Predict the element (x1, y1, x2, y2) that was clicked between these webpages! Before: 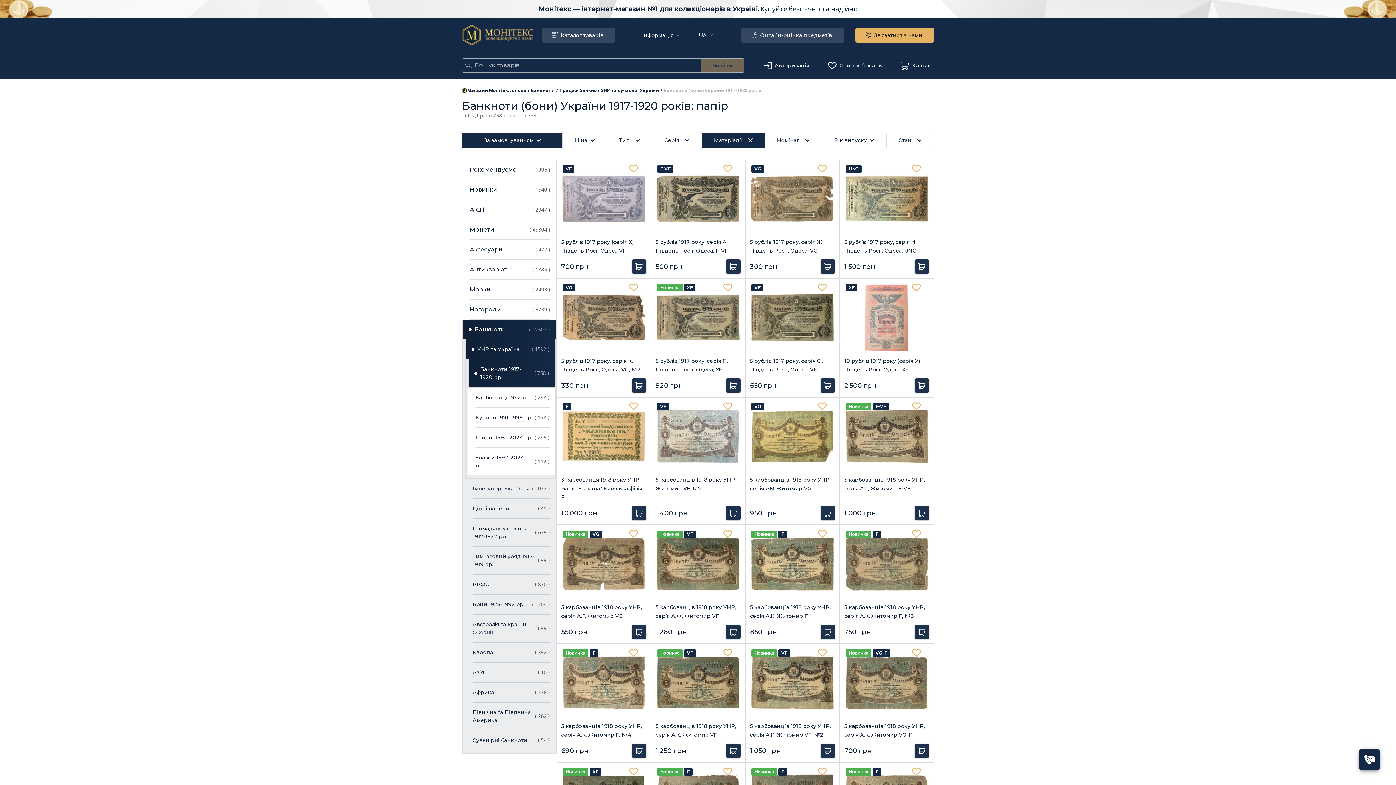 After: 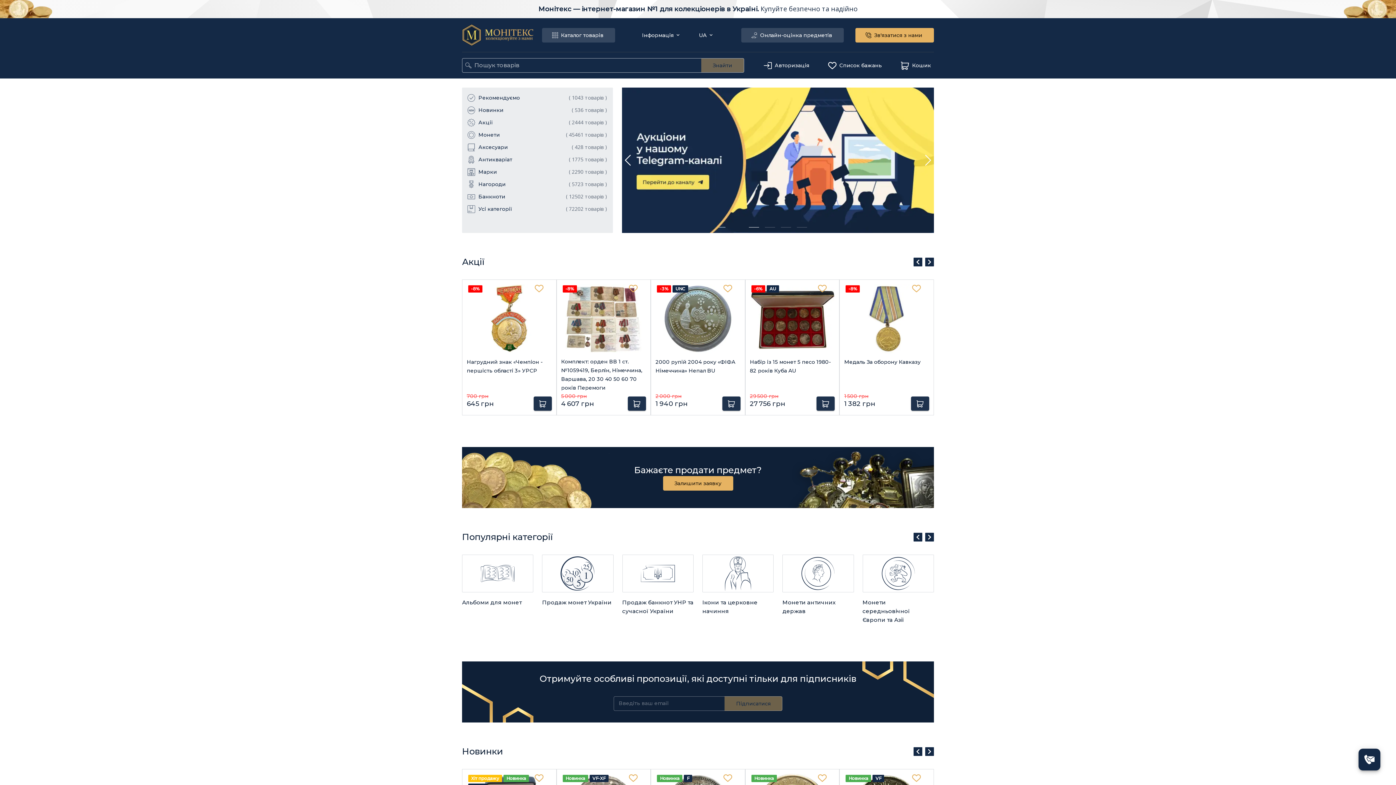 Action: bbox: (462, 24, 533, 46)